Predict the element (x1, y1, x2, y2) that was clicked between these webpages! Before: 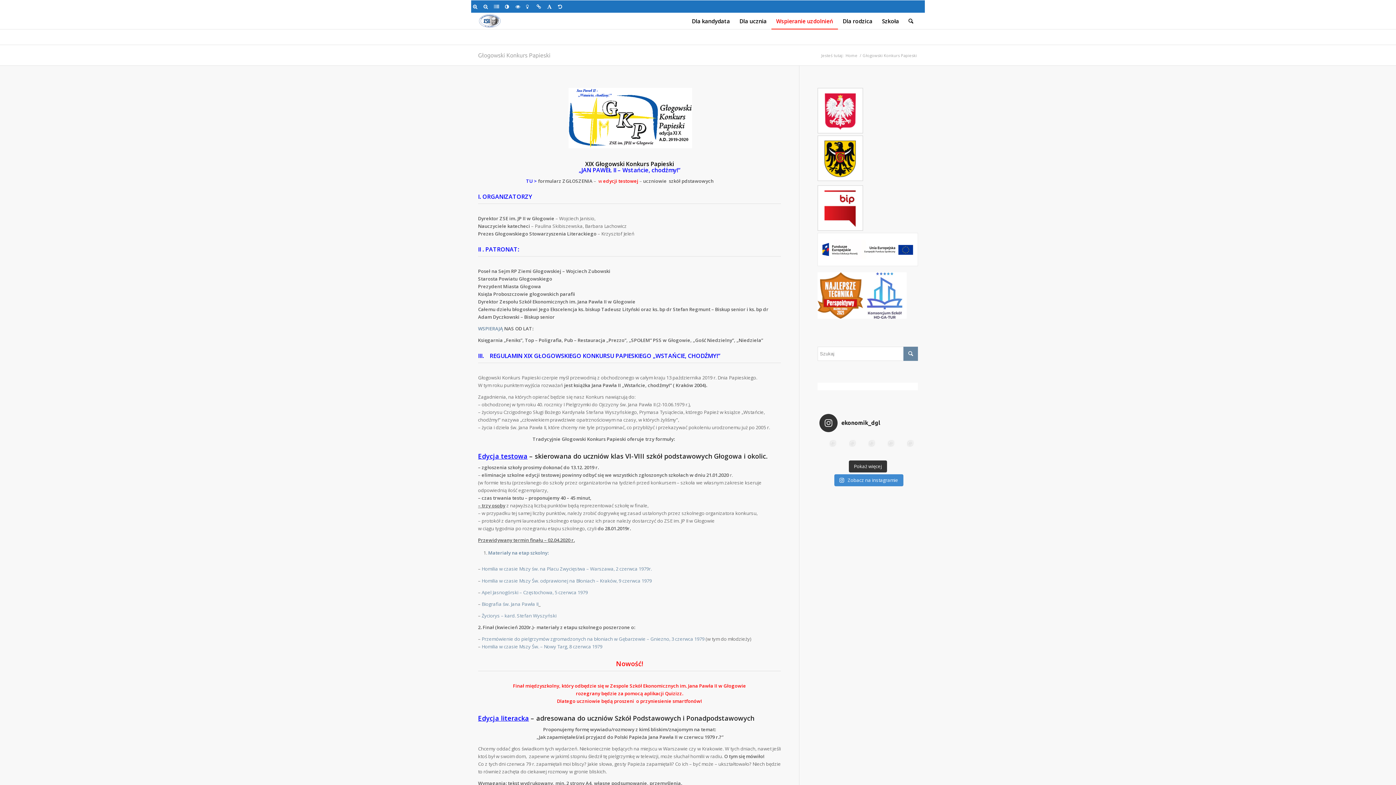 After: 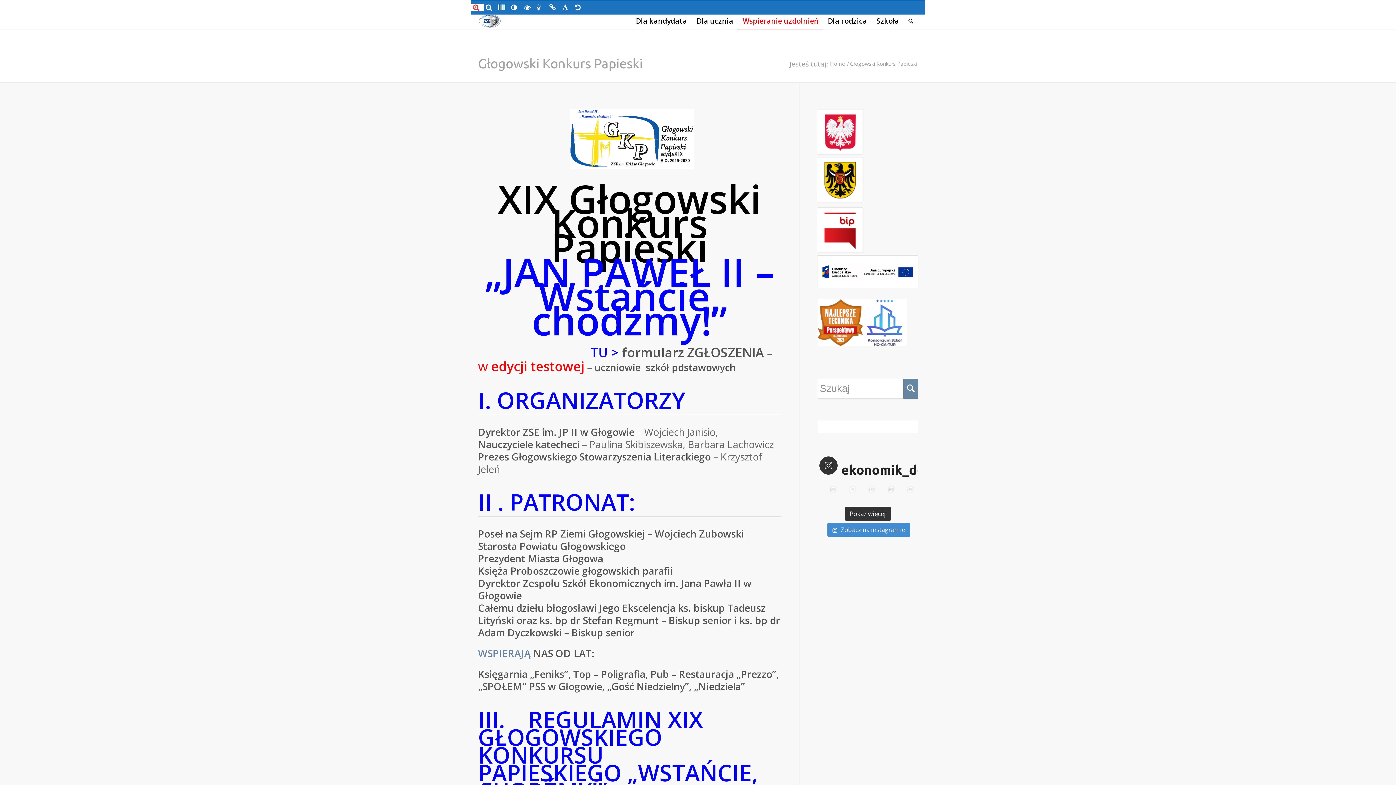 Action: bbox: (471, 4, 481, 9)